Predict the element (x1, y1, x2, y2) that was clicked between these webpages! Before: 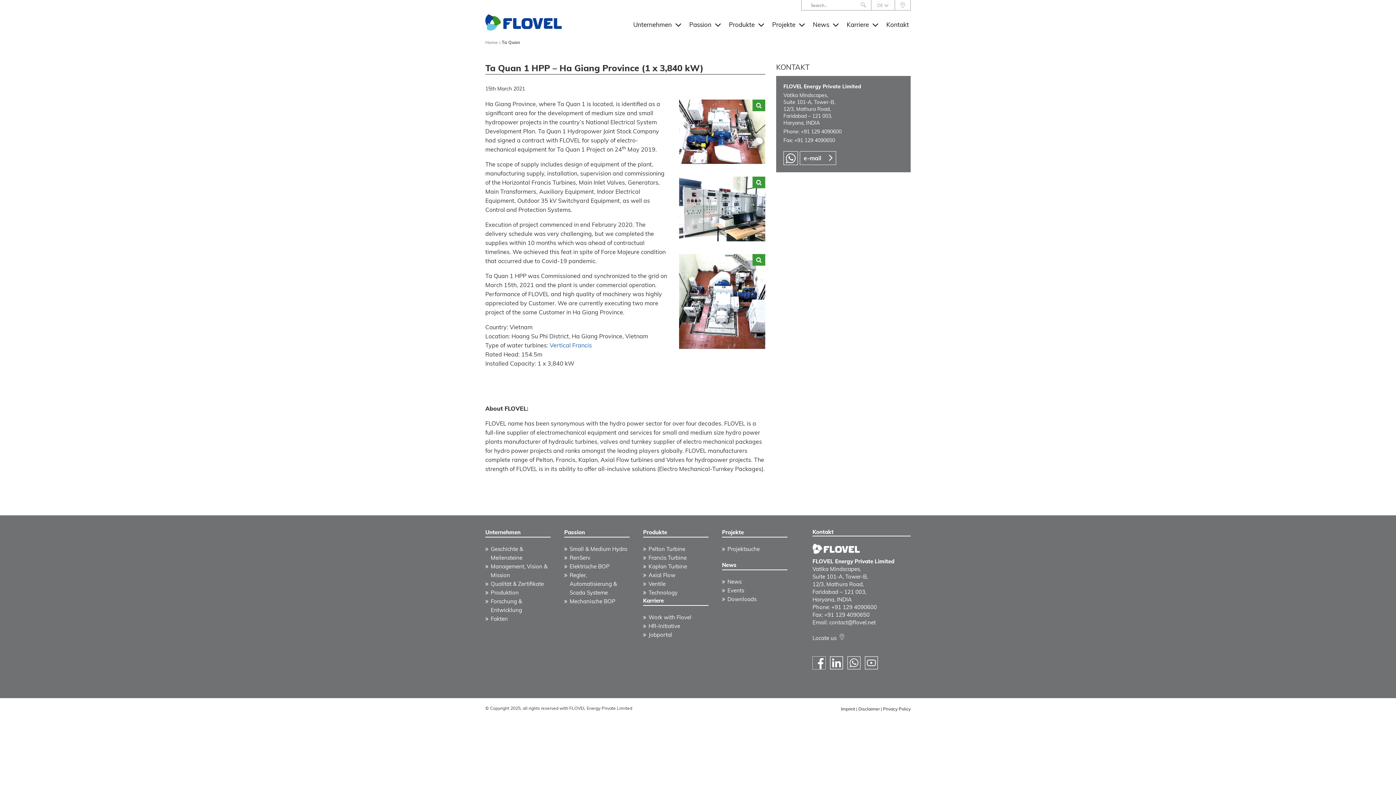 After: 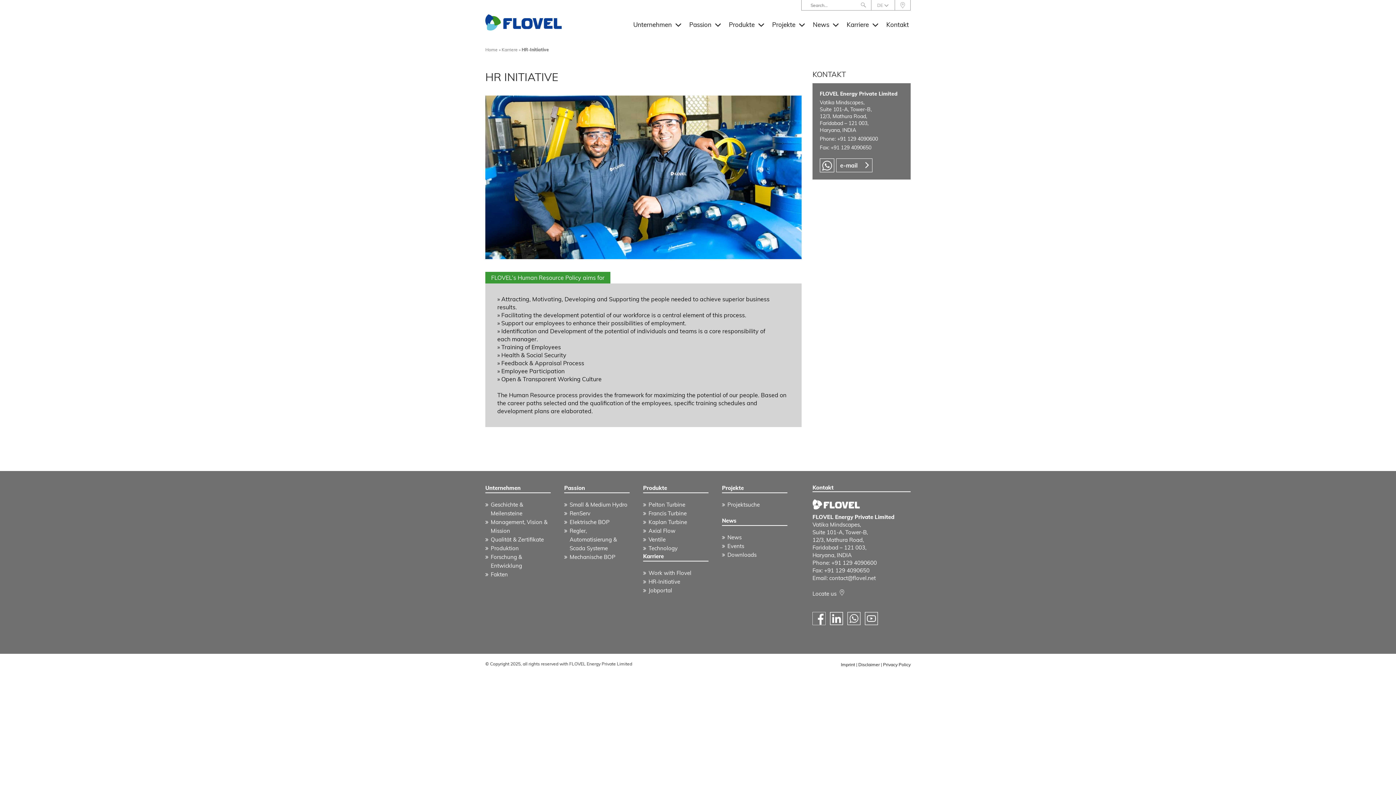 Action: bbox: (643, 622, 708, 630) label: HR-Initiative